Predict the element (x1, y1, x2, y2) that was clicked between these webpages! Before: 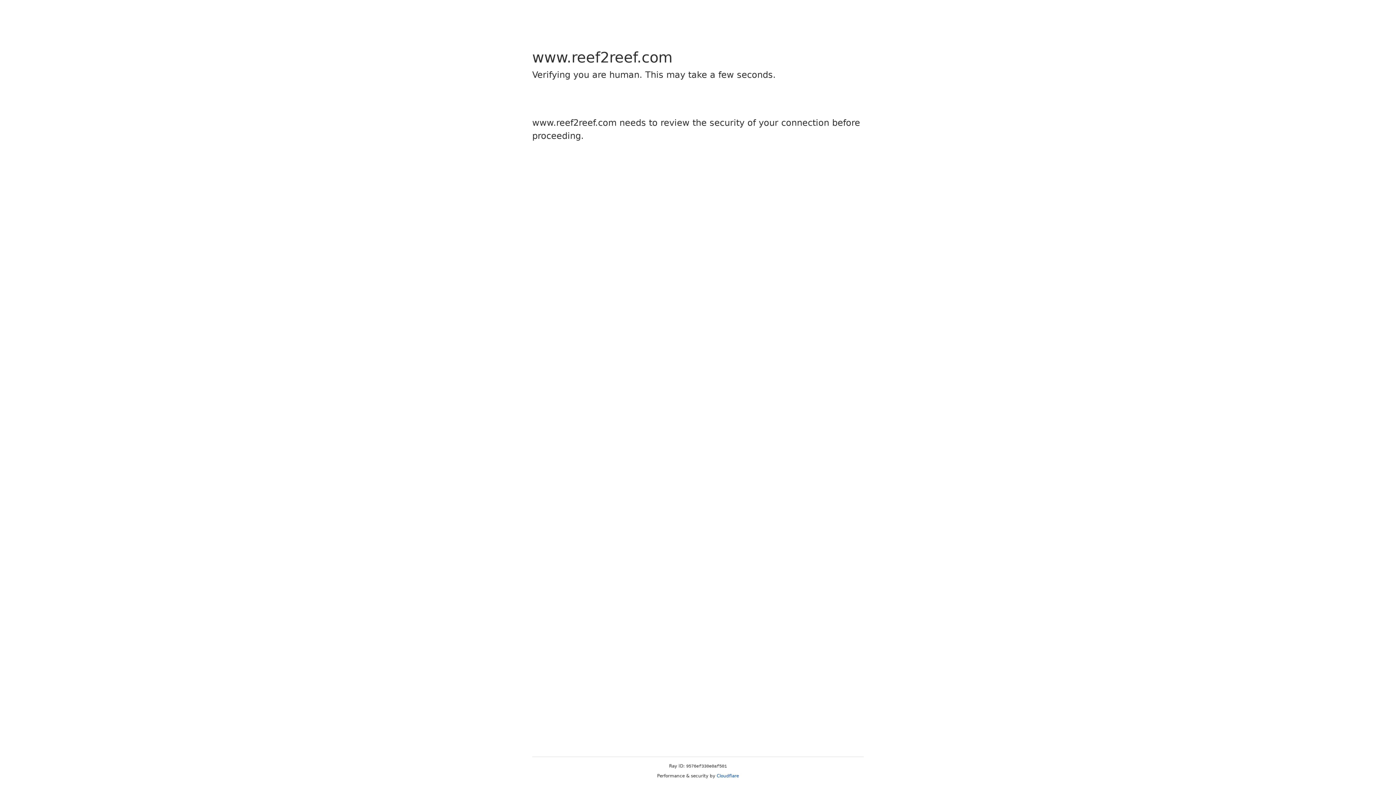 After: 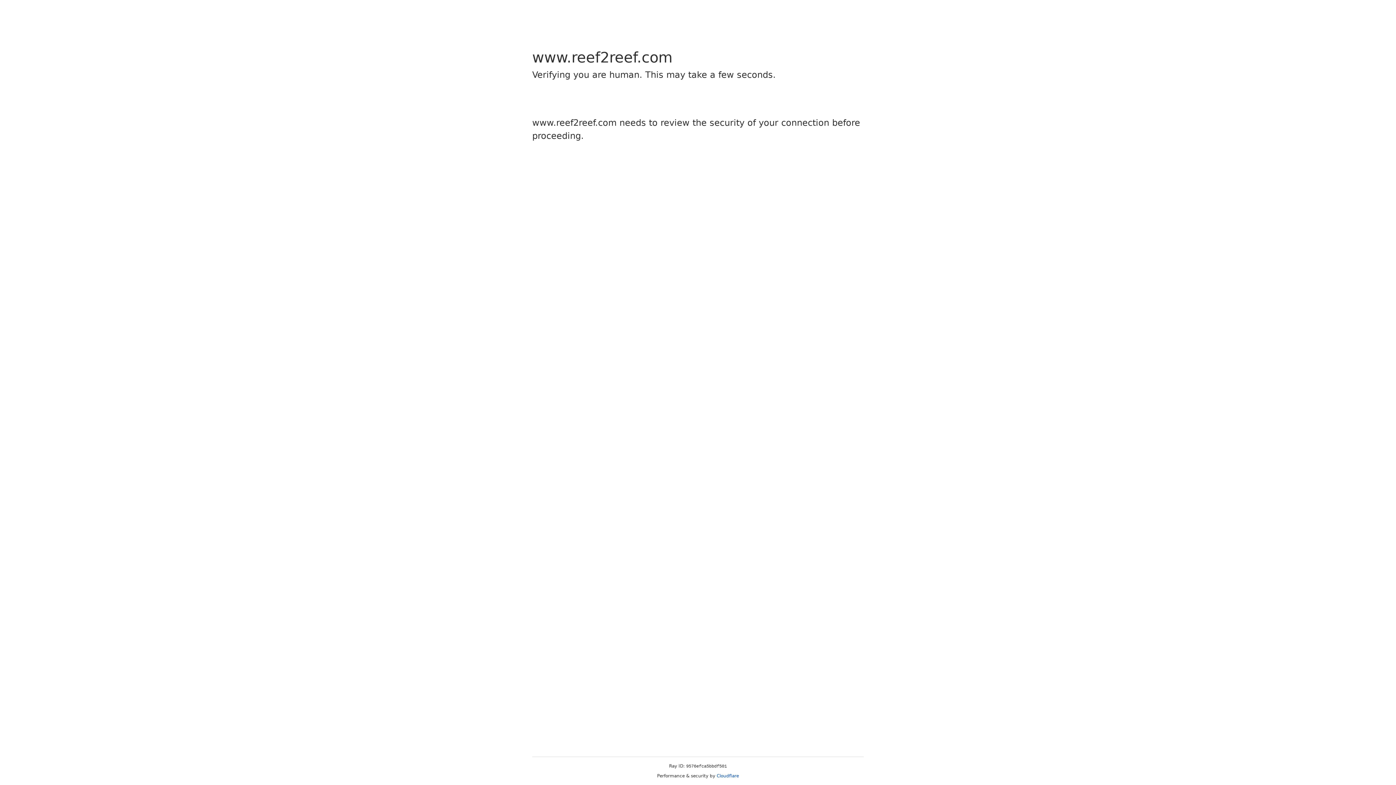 Action: label: Cloudflare bbox: (716, 773, 739, 778)